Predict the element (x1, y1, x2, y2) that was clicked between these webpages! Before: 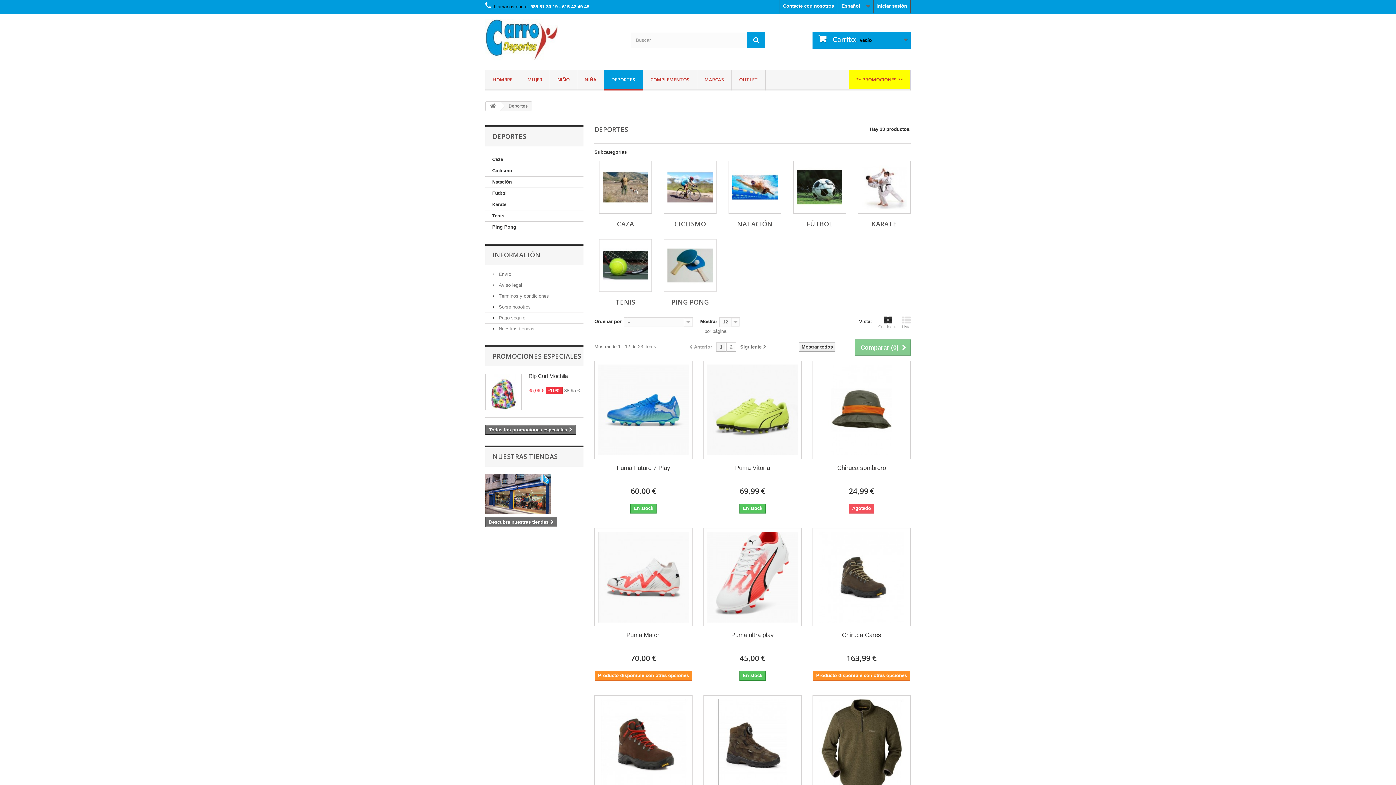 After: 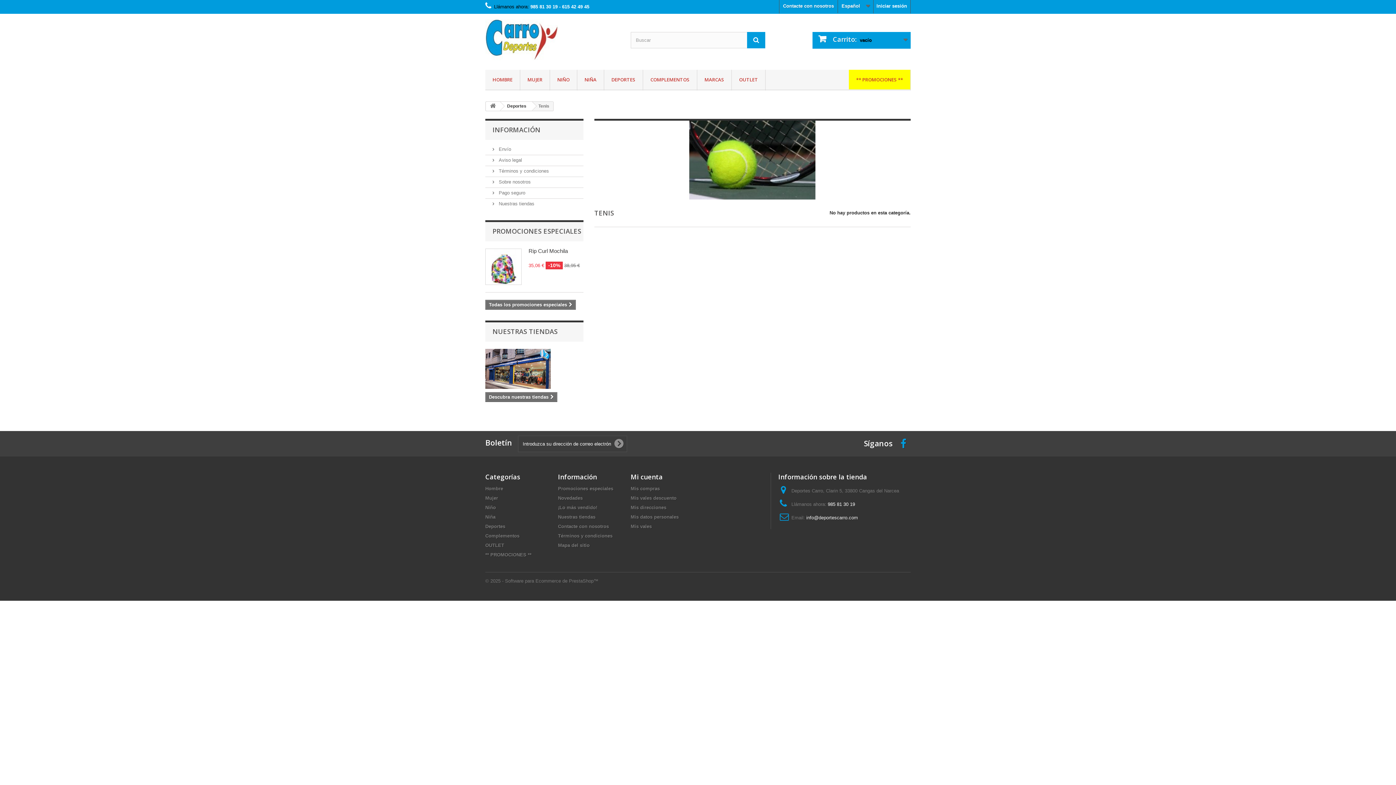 Action: bbox: (599, 239, 652, 292)